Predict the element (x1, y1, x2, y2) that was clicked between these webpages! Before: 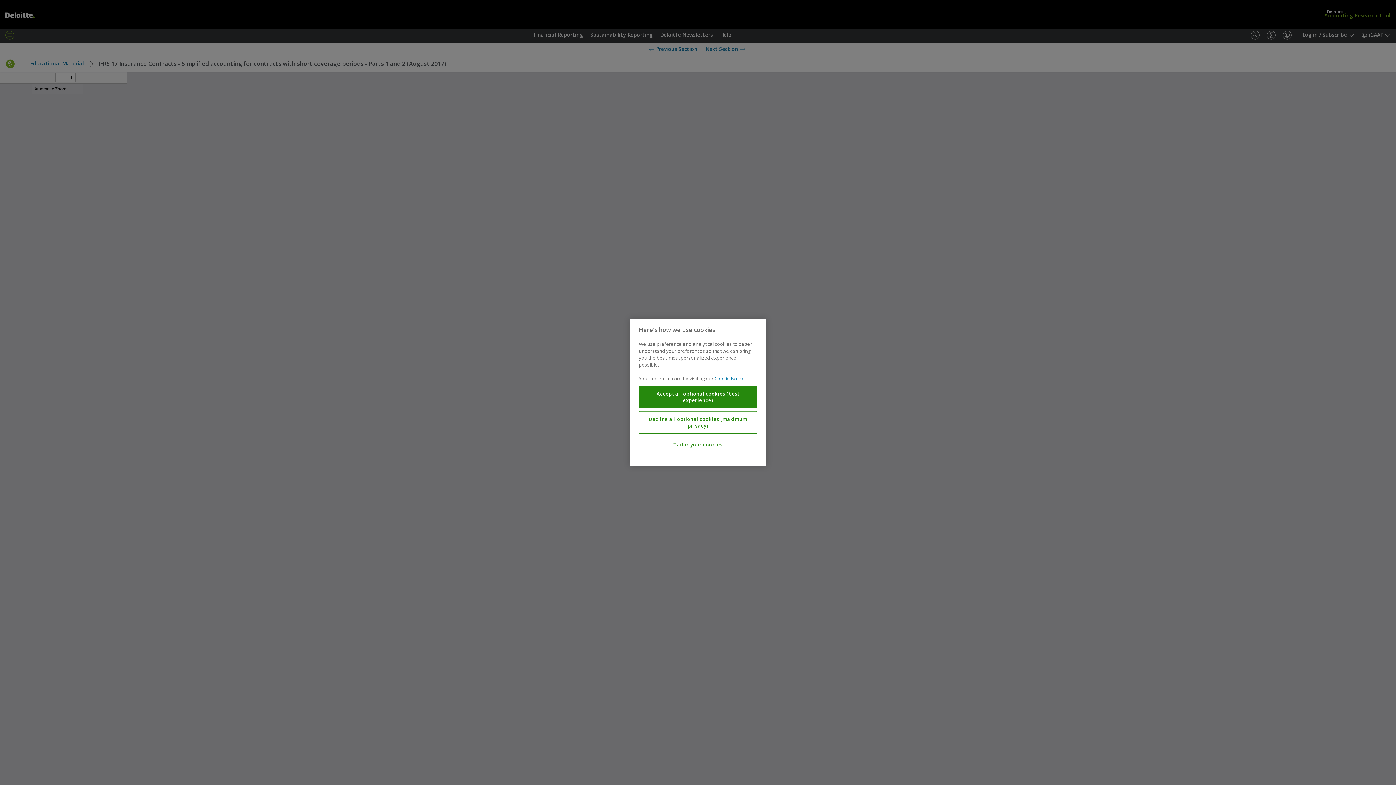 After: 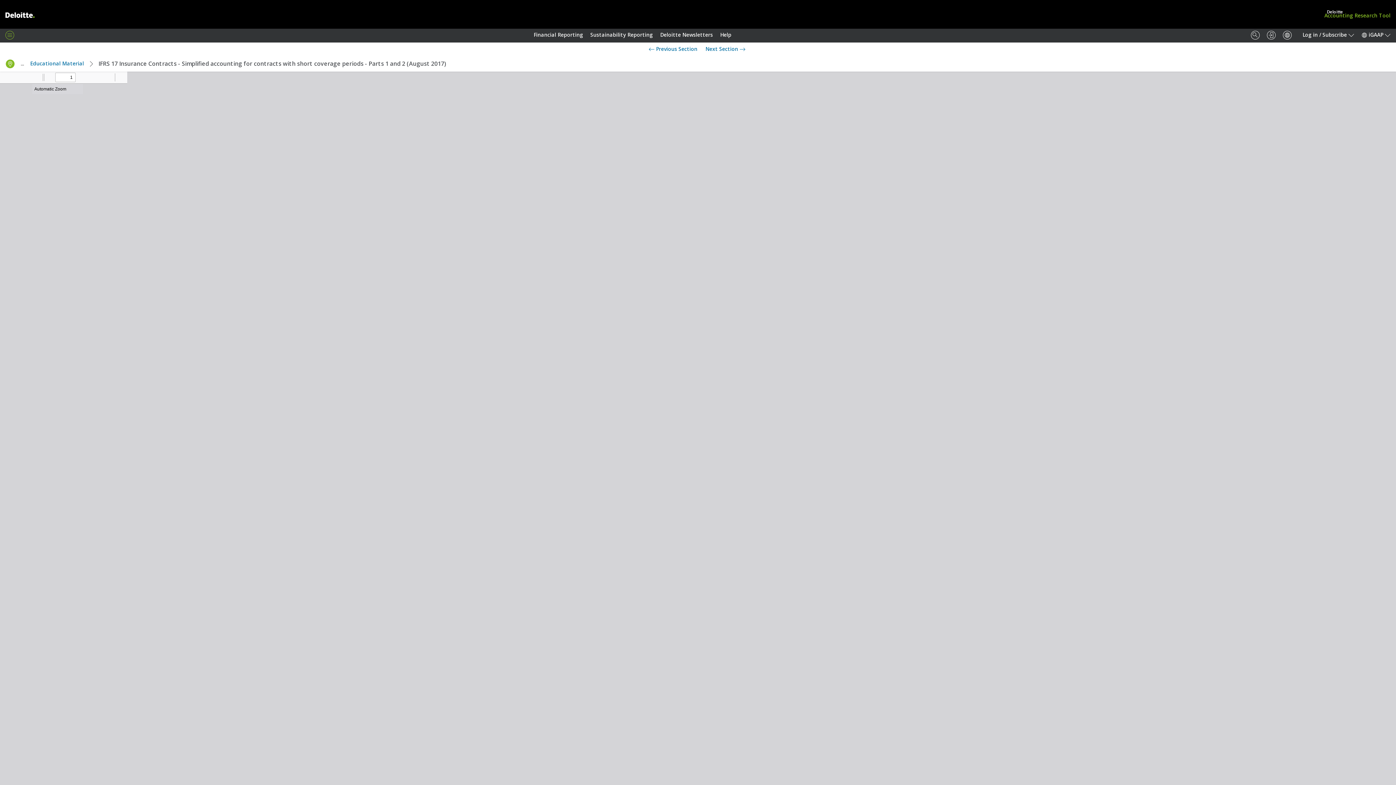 Action: bbox: (639, 385, 757, 408) label: Accept all optional cookies (best experience)